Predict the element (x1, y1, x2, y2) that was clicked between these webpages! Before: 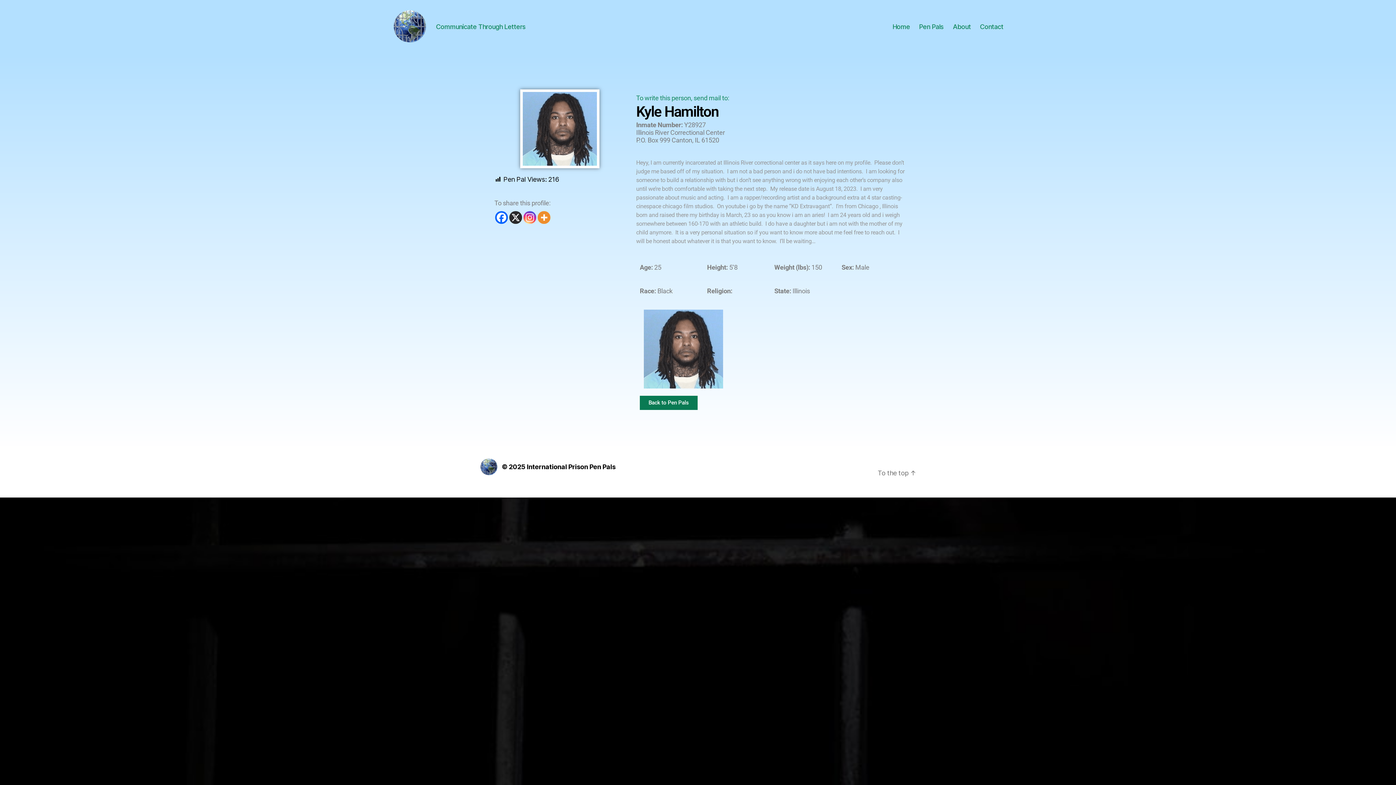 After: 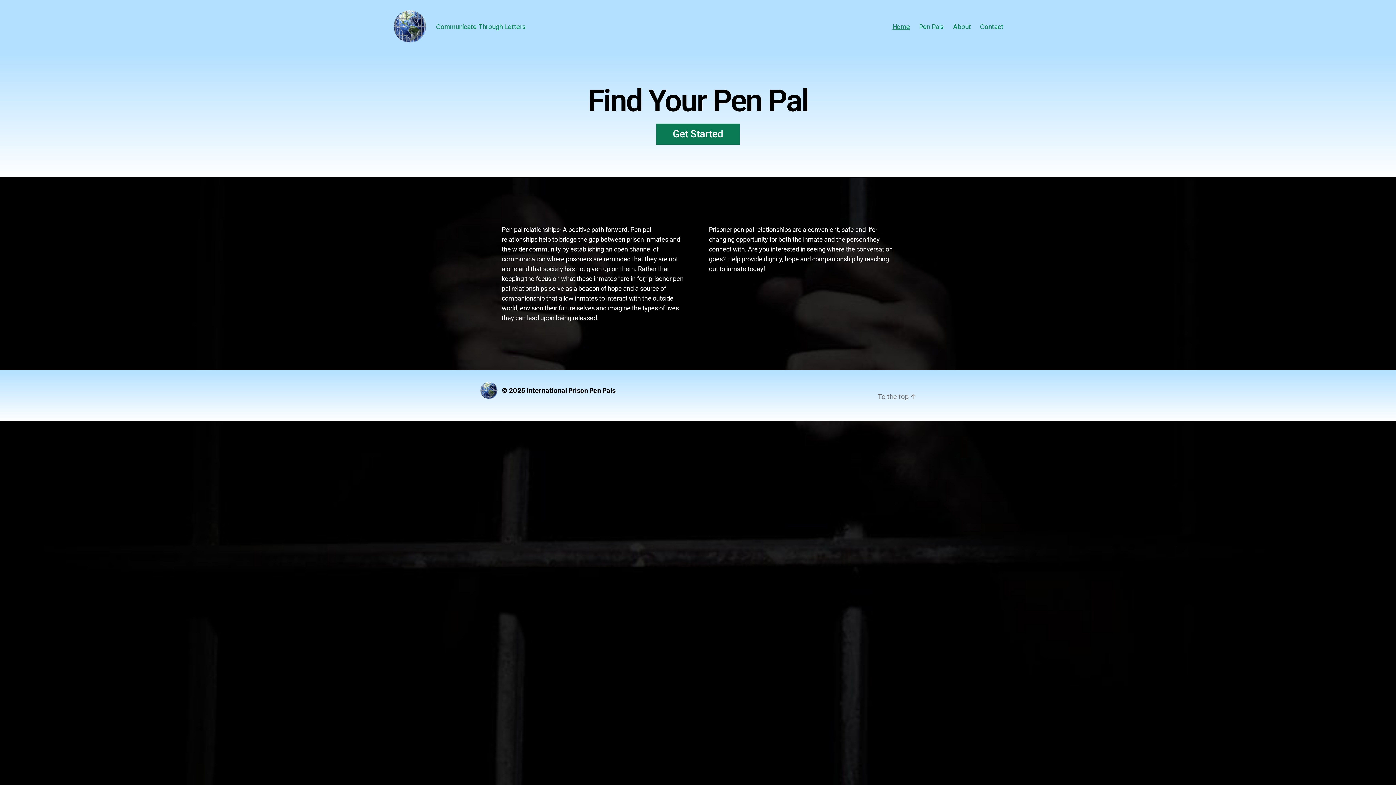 Action: bbox: (892, 22, 910, 30) label: Home